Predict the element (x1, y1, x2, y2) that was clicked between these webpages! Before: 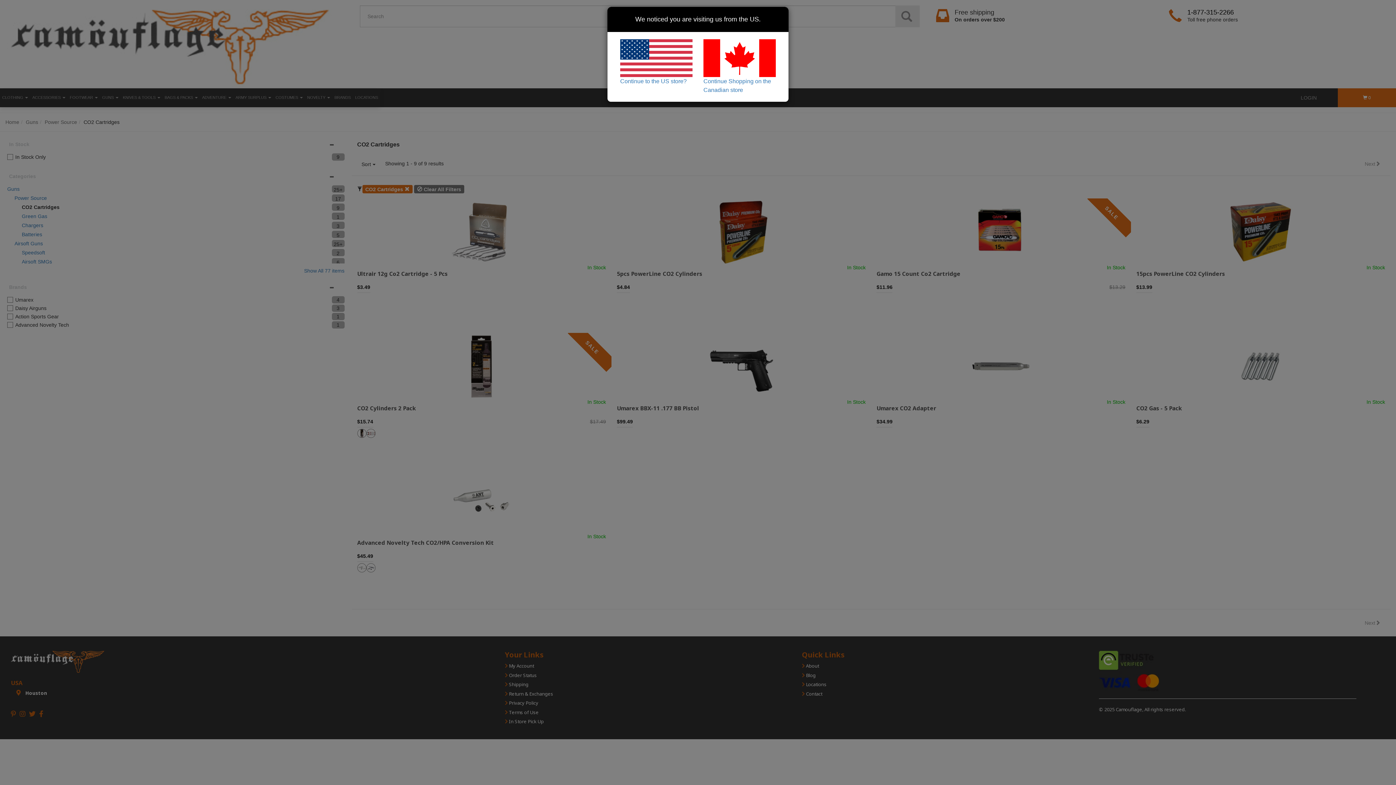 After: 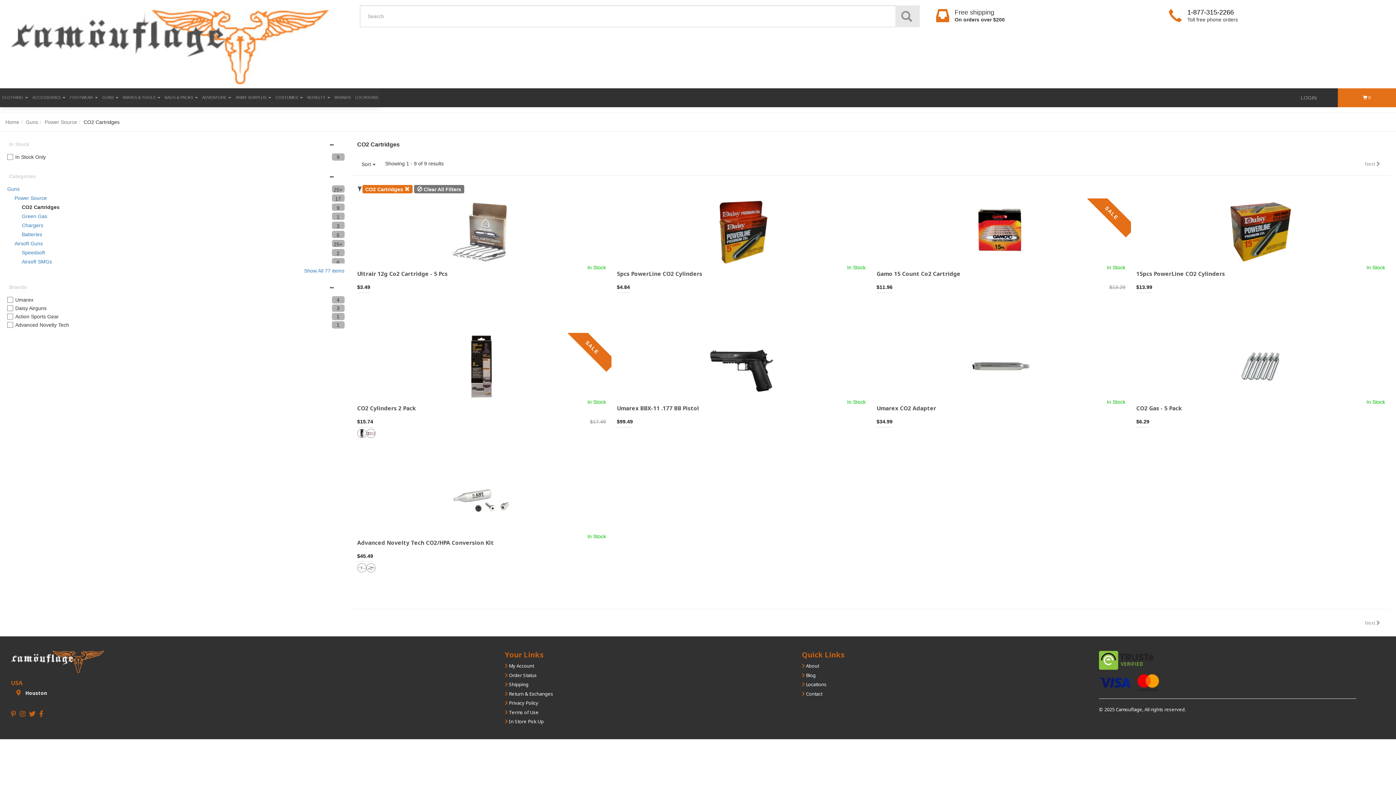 Action: label: Continue to the US store? bbox: (620, 39, 692, 84)